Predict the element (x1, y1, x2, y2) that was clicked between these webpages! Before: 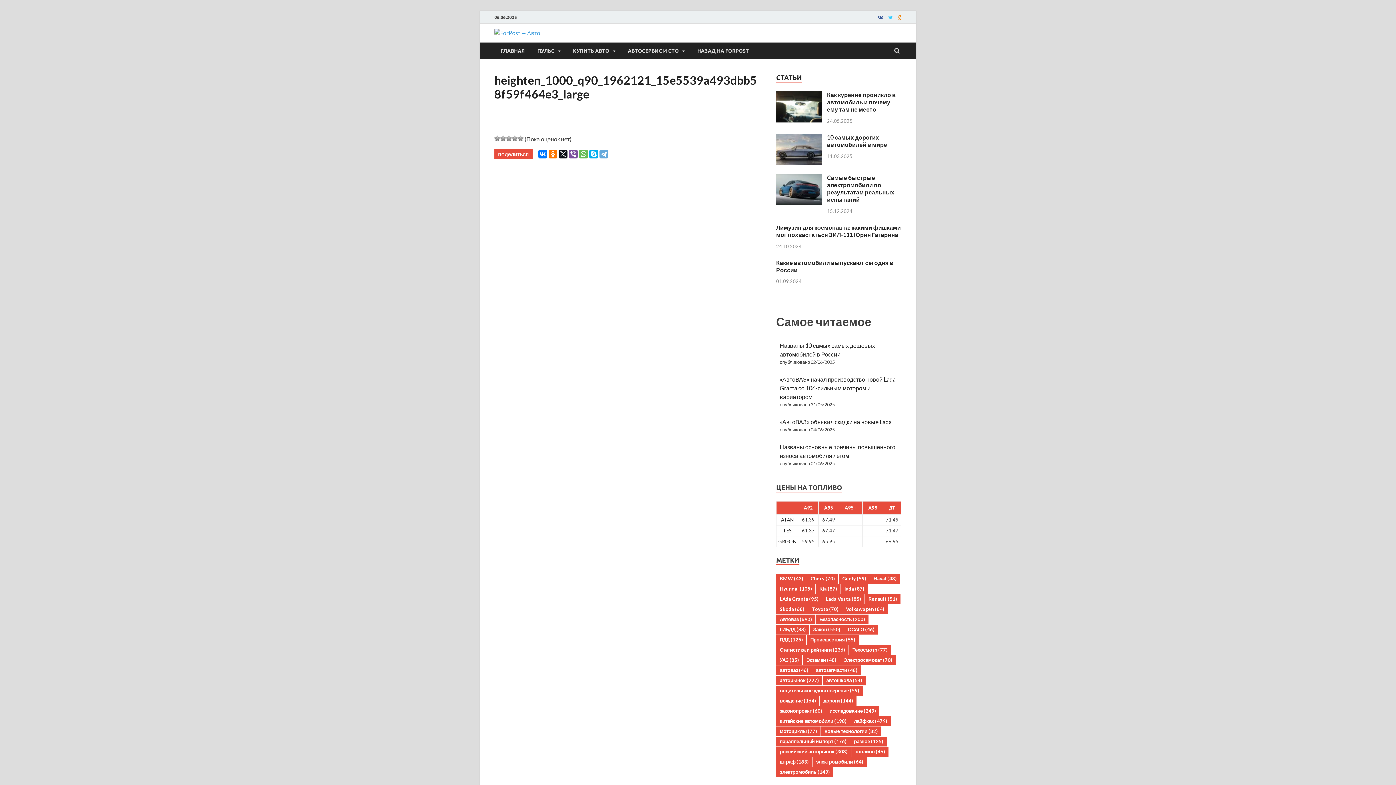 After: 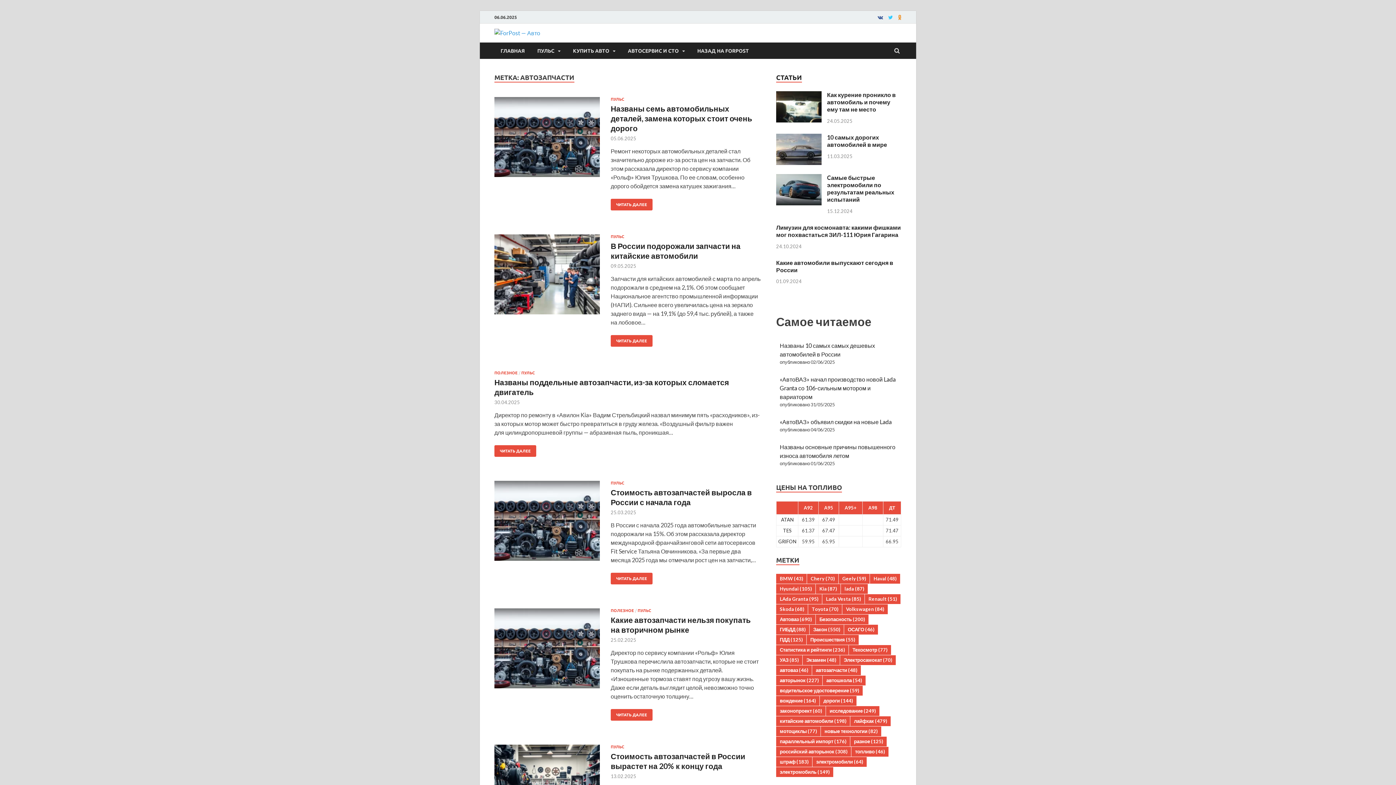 Action: label: автозапчасти (48 элементов) bbox: (812, 665, 861, 675)